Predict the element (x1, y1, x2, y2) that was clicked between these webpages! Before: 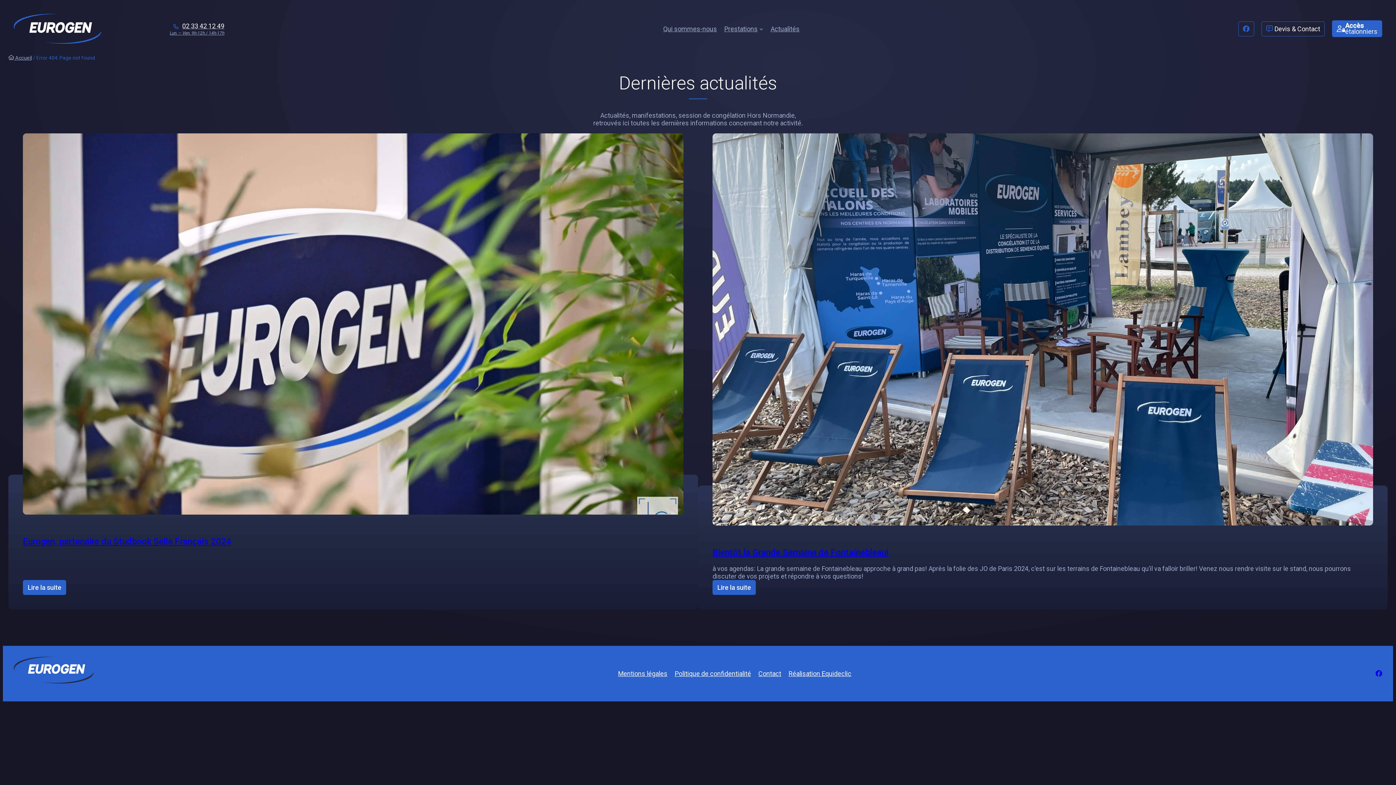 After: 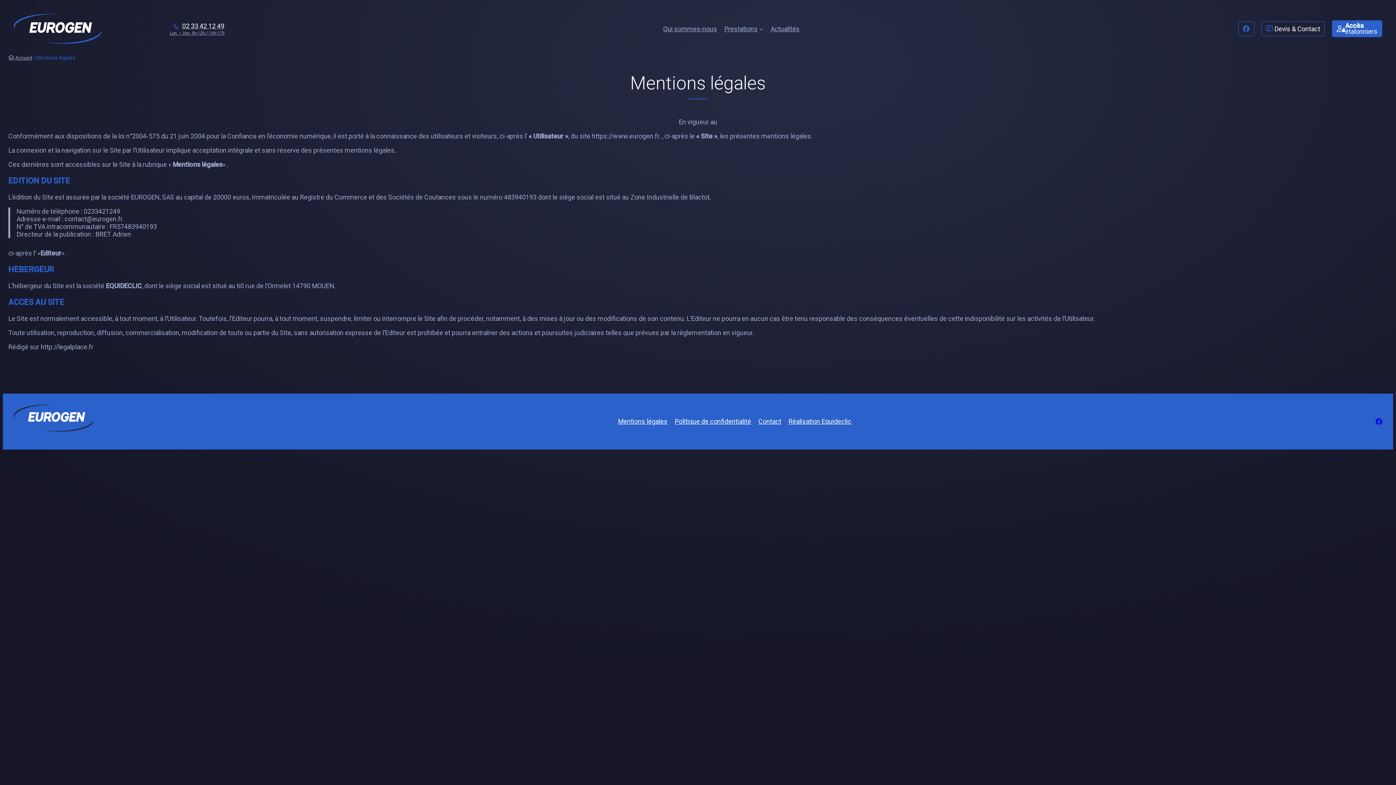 Action: label: Mentions légales bbox: (618, 670, 667, 677)